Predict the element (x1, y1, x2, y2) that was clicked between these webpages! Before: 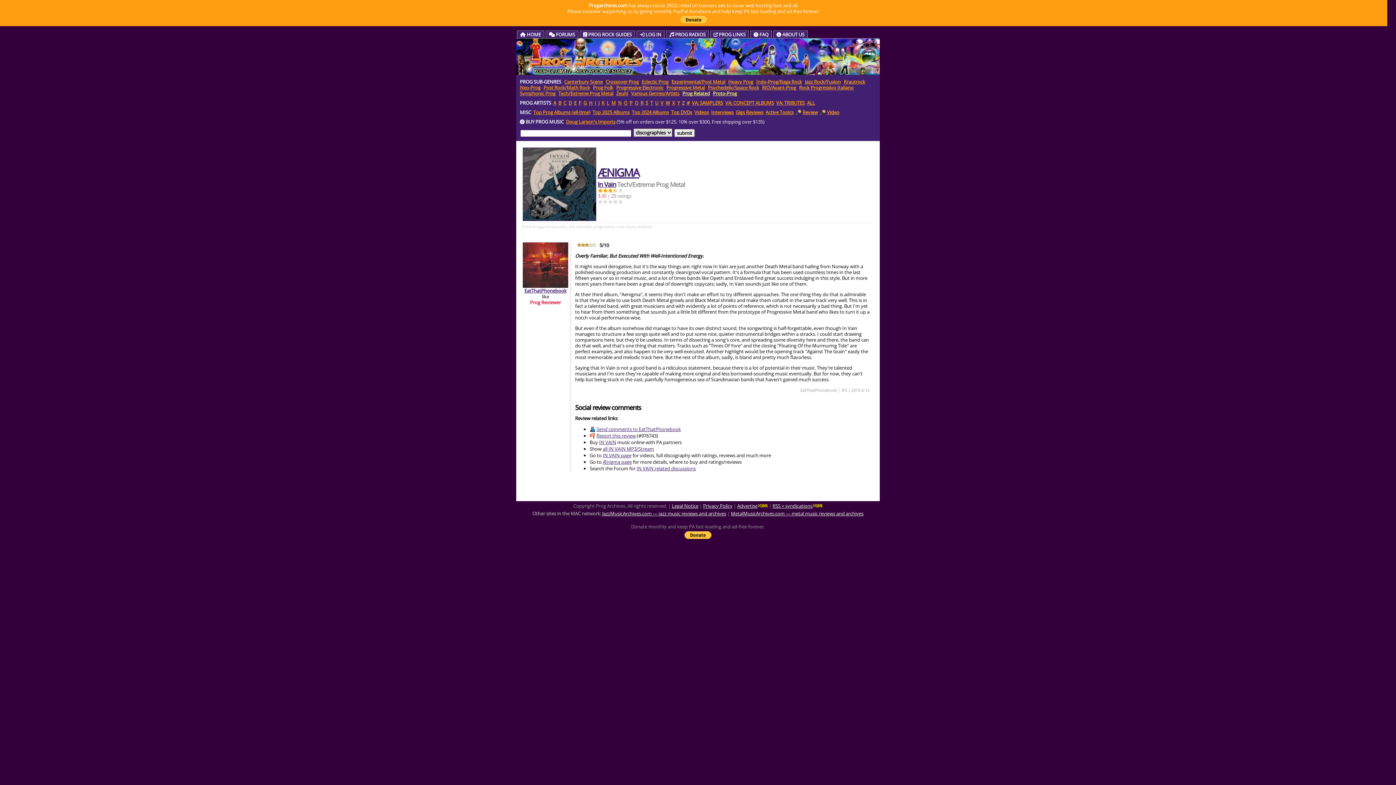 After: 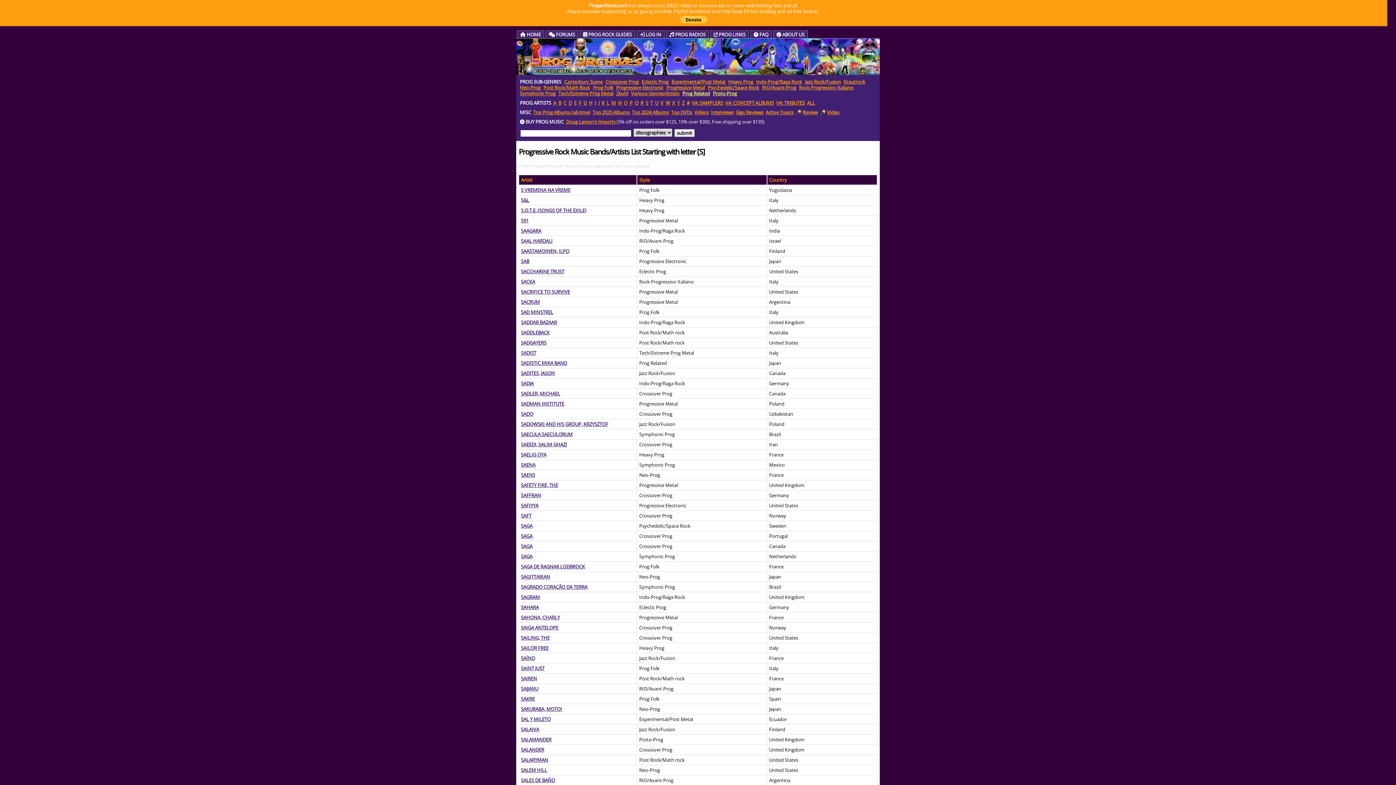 Action: label: S bbox: (645, 99, 648, 106)